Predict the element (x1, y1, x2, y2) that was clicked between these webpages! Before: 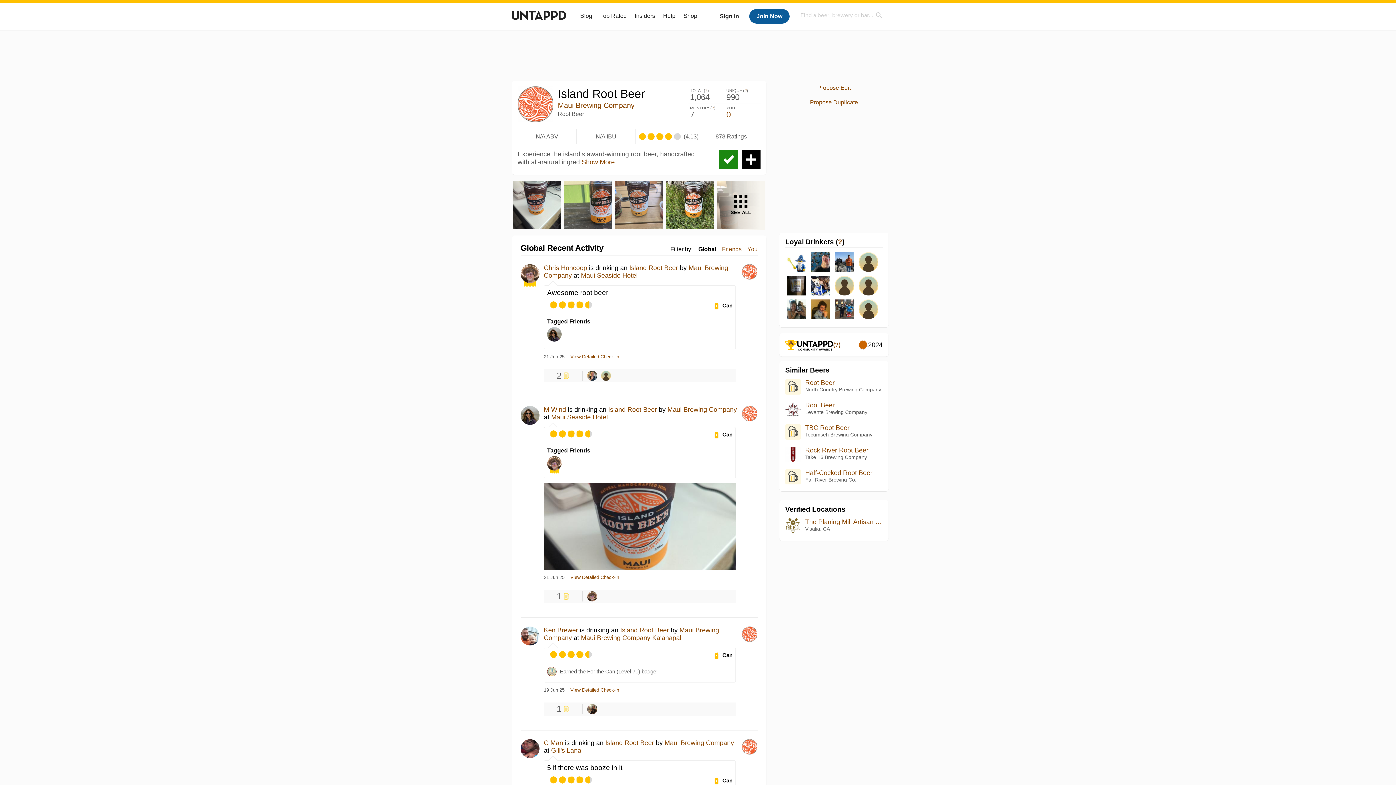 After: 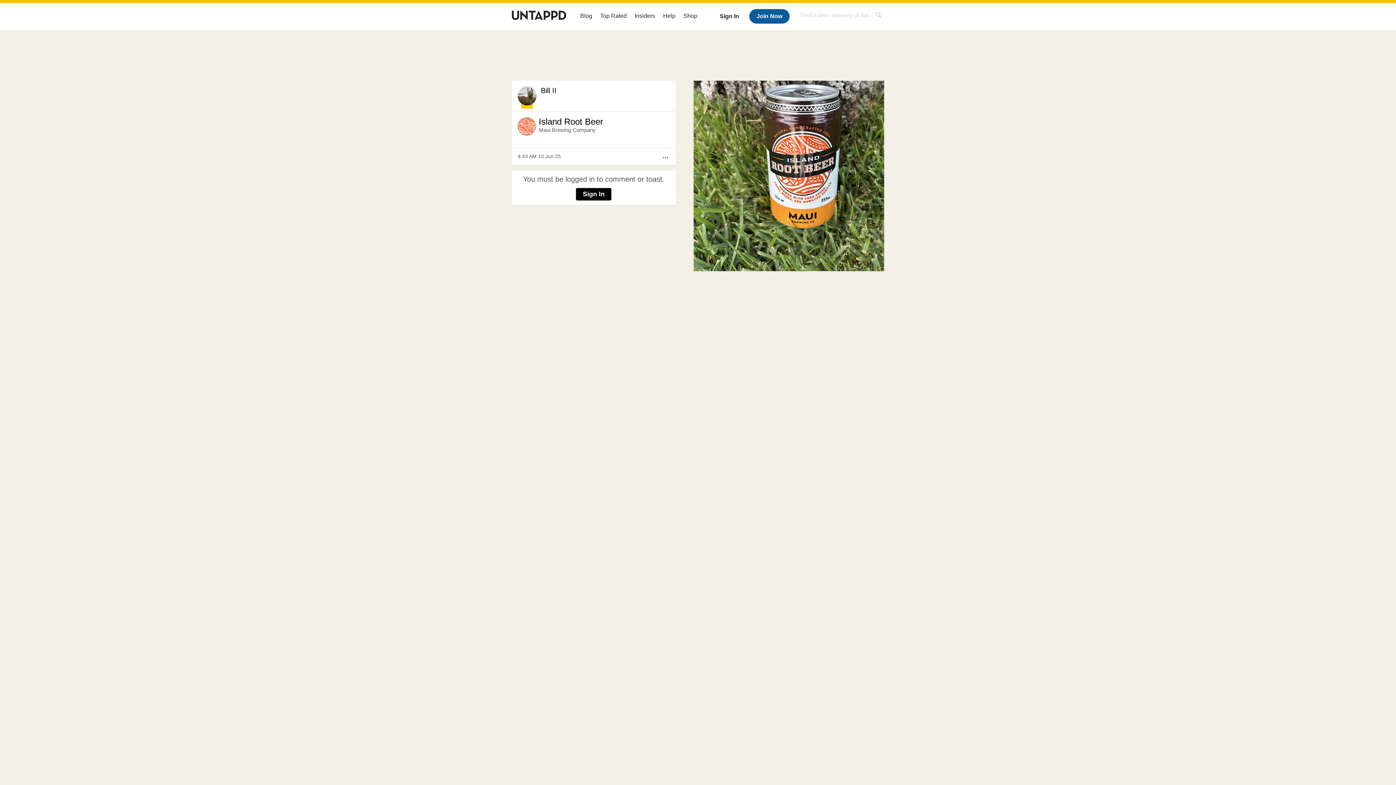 Action: bbox: (666, 180, 714, 229)